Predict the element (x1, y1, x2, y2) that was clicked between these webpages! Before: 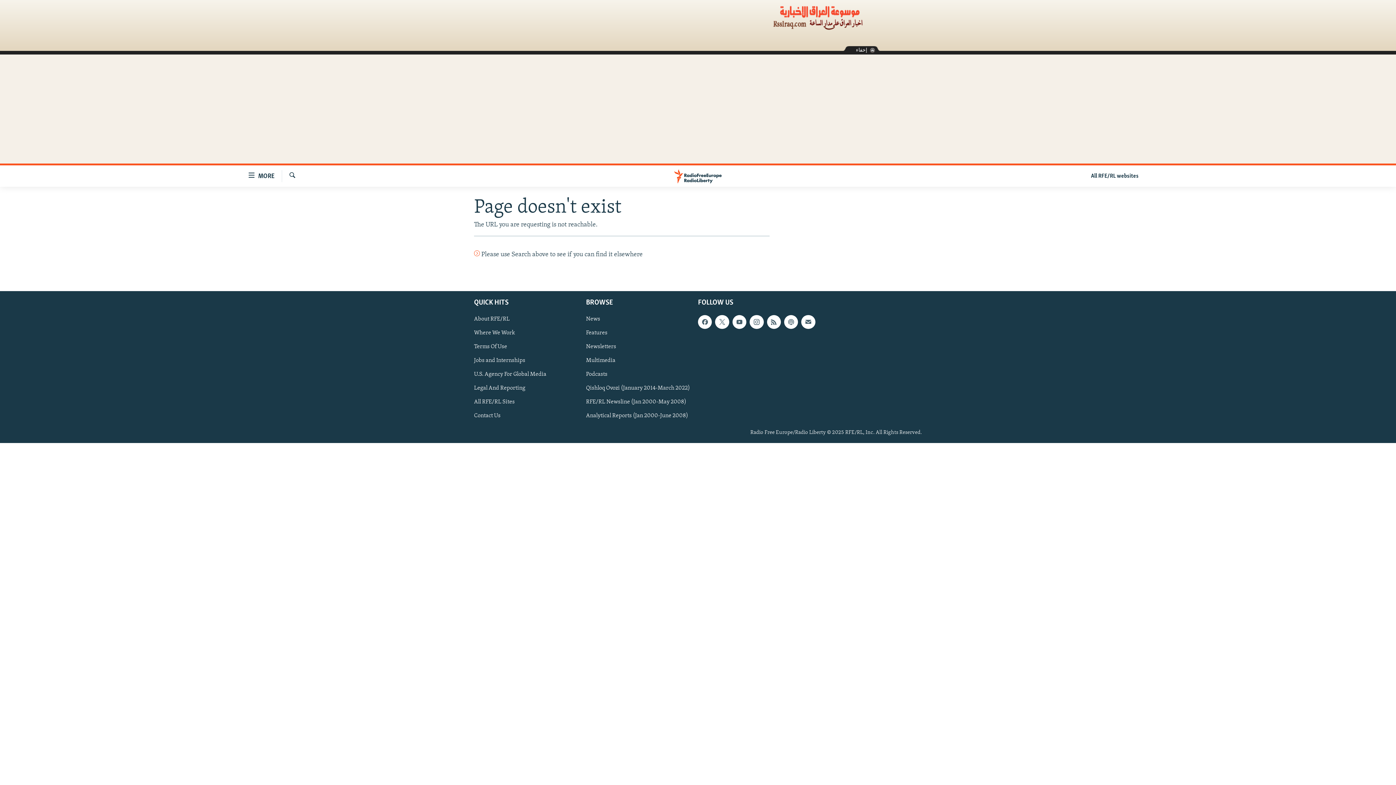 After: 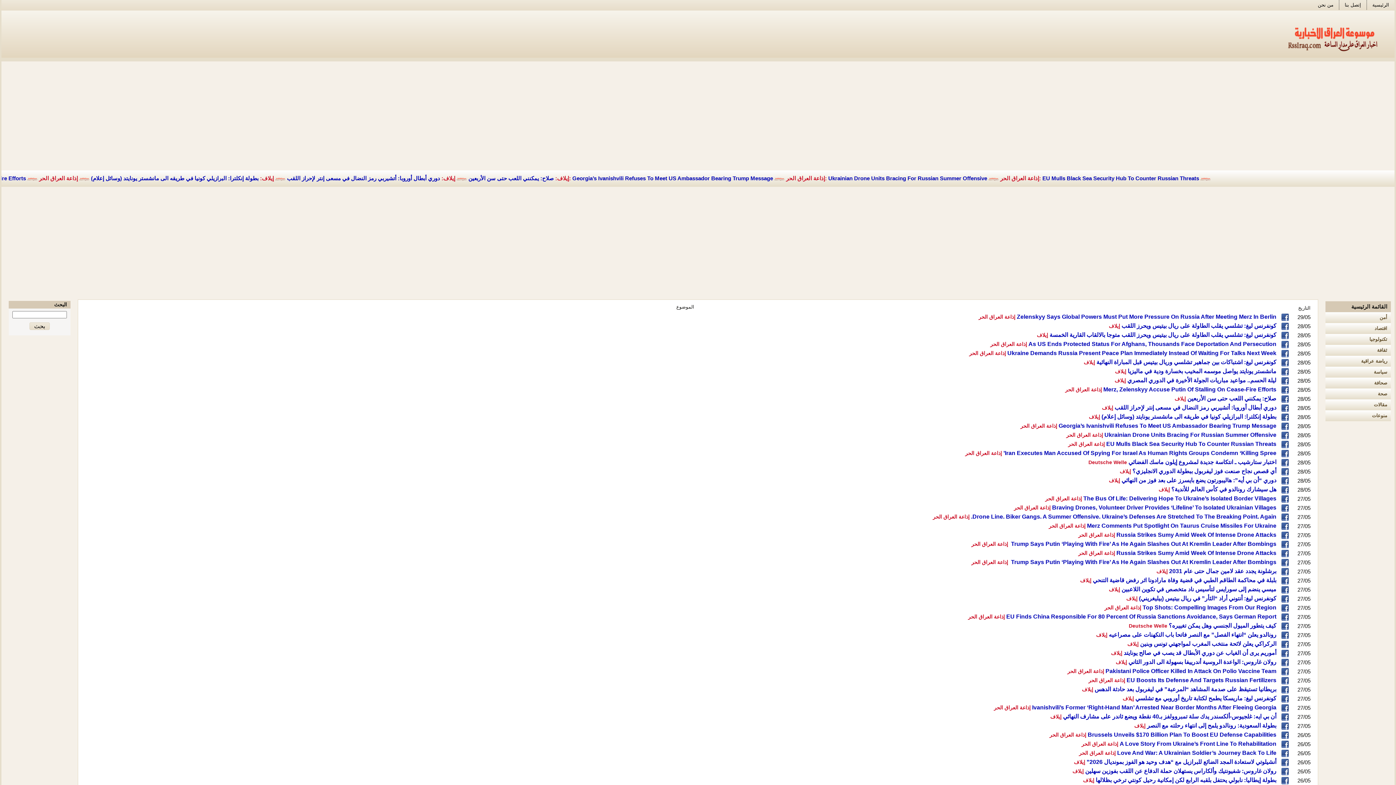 Action: bbox: (773, 12, 864, 18)